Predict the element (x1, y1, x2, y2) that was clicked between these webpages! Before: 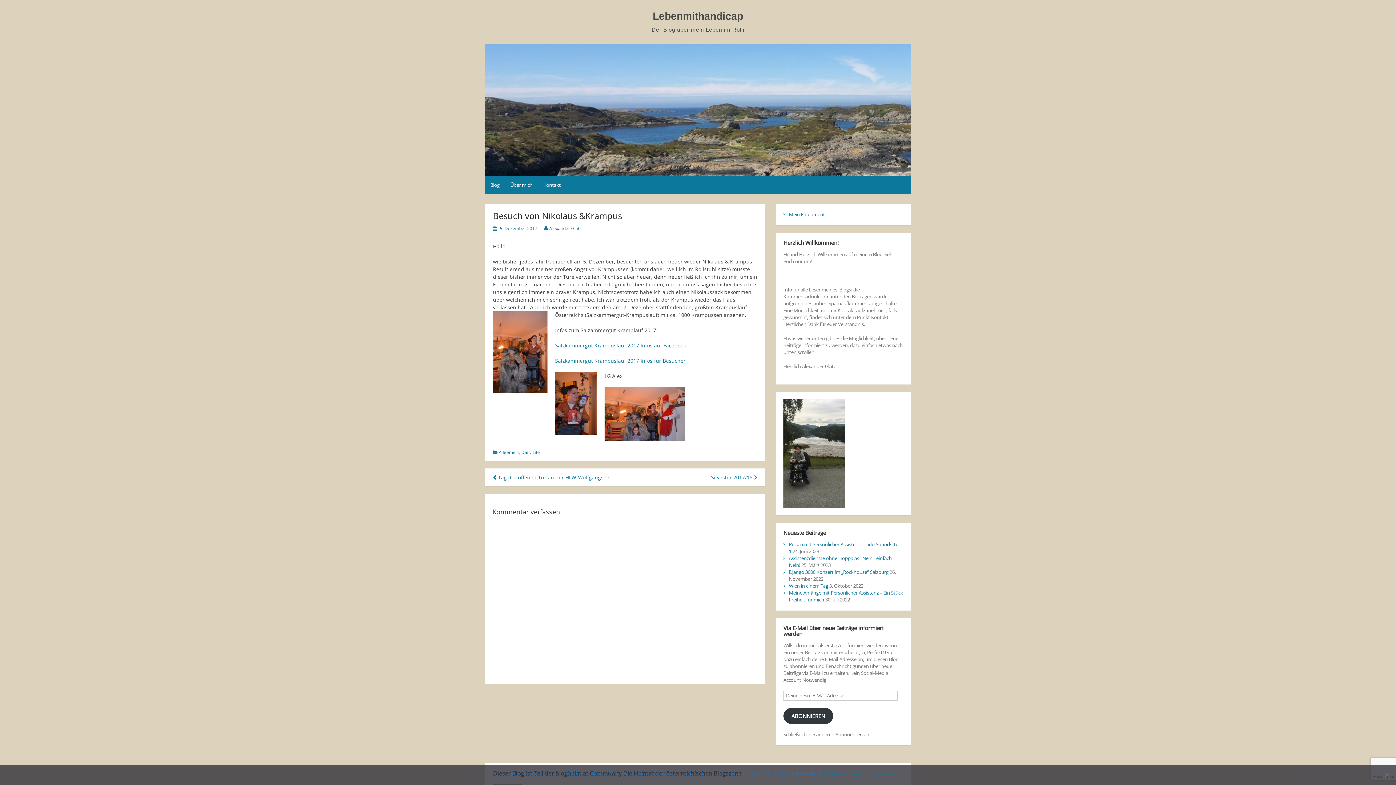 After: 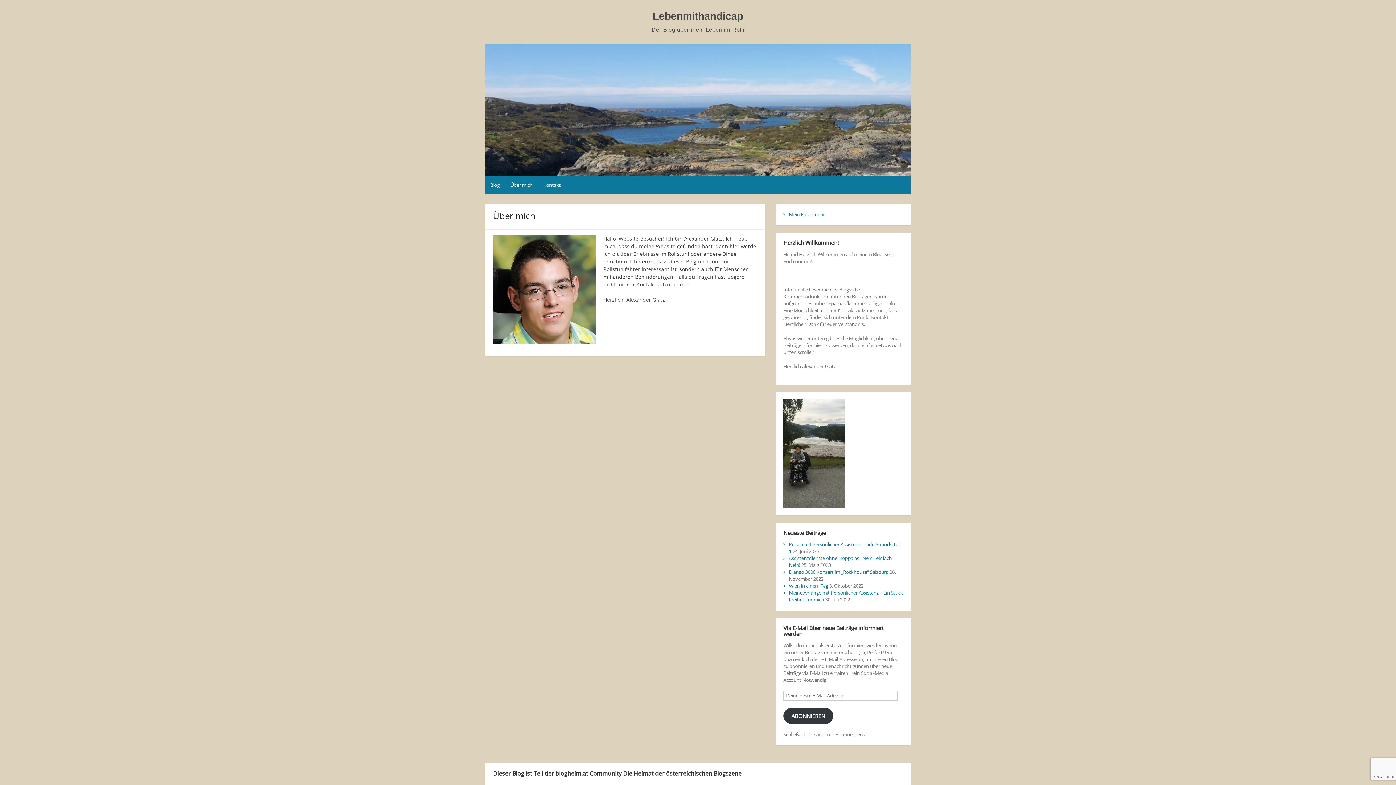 Action: bbox: (505, 176, 537, 193) label: Über mich